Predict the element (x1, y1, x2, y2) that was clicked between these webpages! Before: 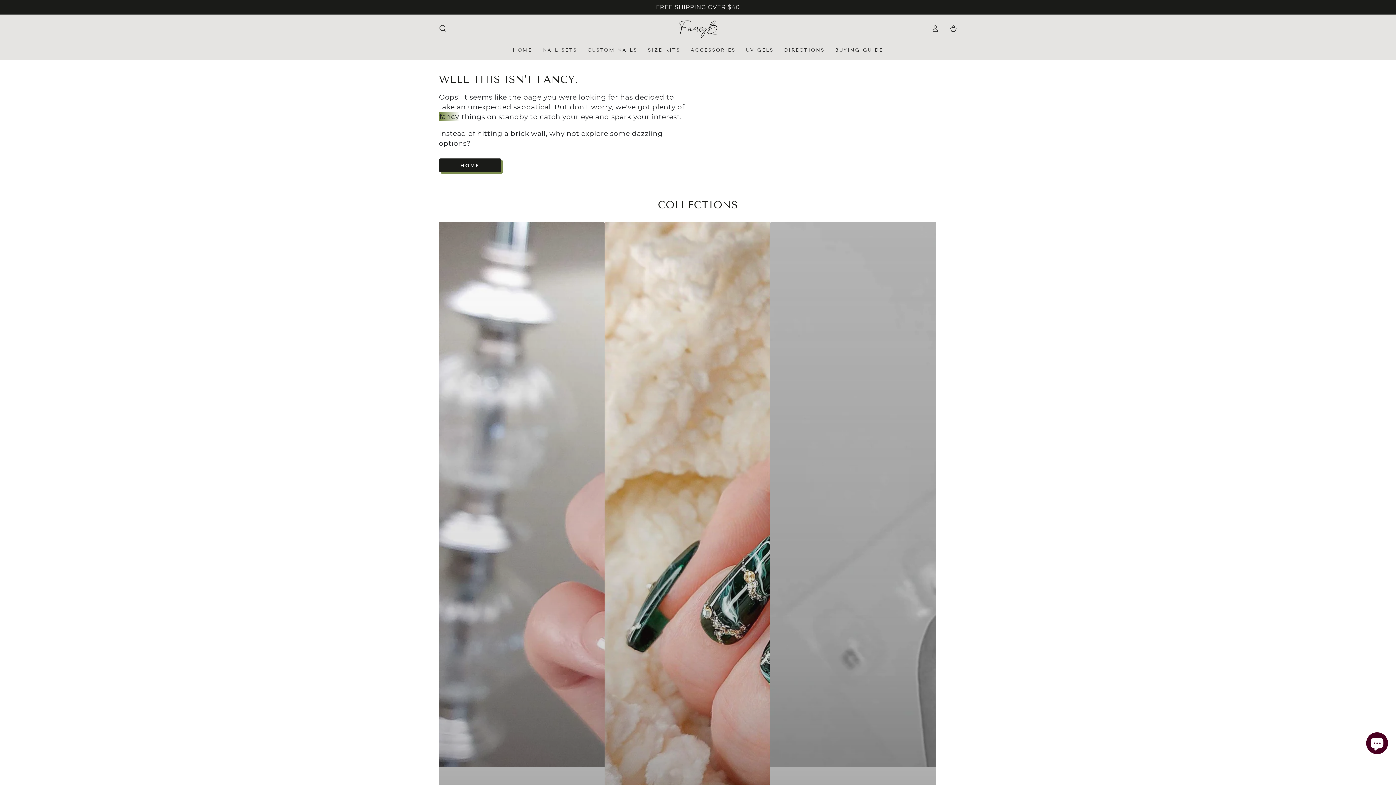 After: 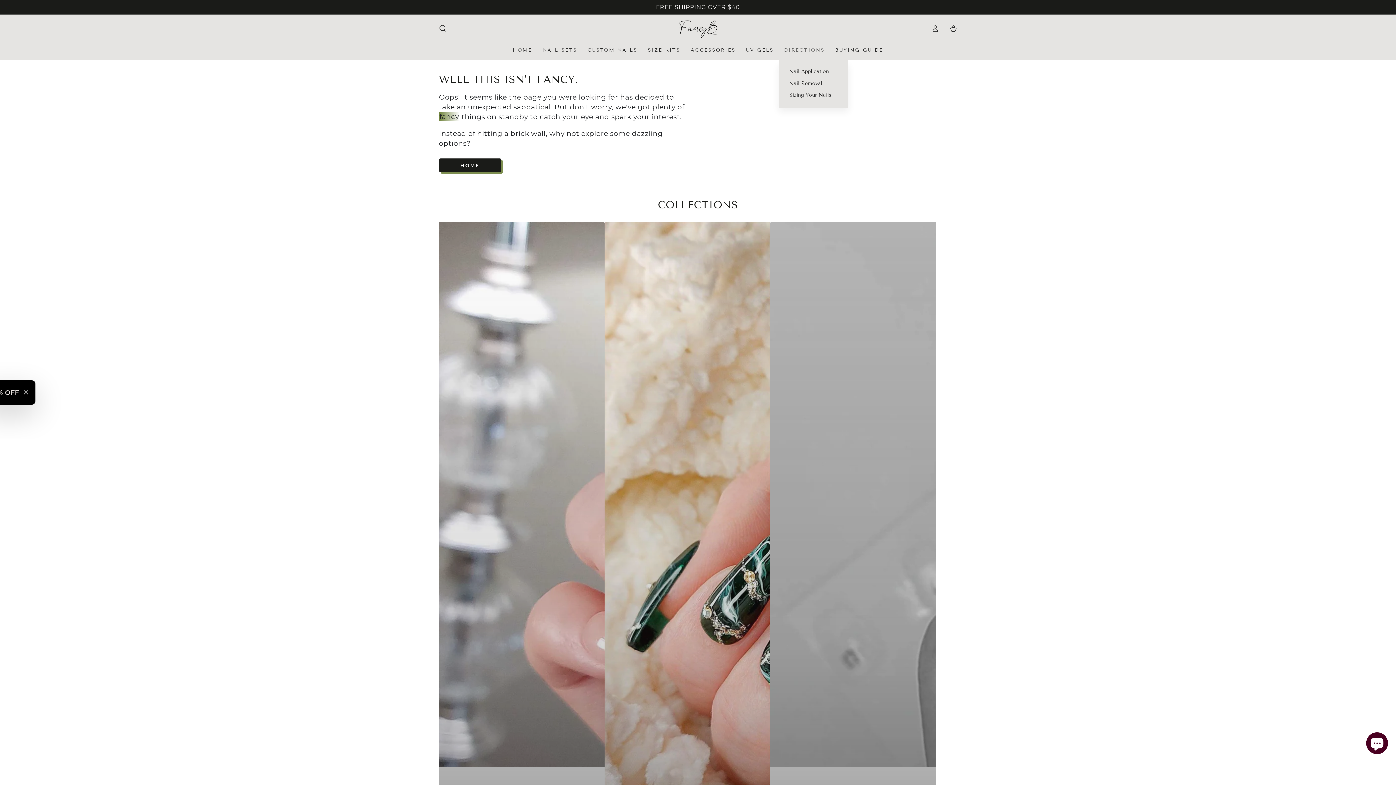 Action: bbox: (779, 42, 830, 58) label: DIRECTIONS